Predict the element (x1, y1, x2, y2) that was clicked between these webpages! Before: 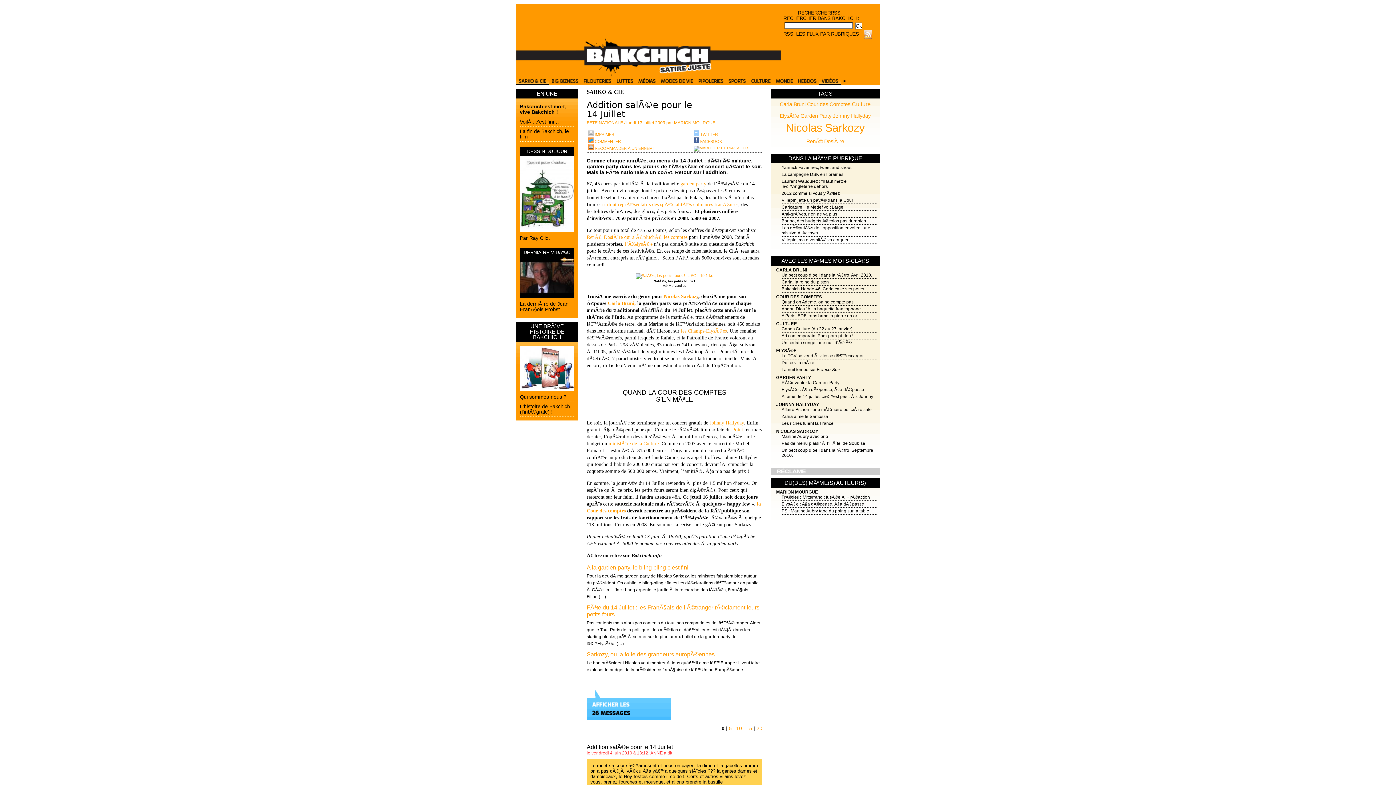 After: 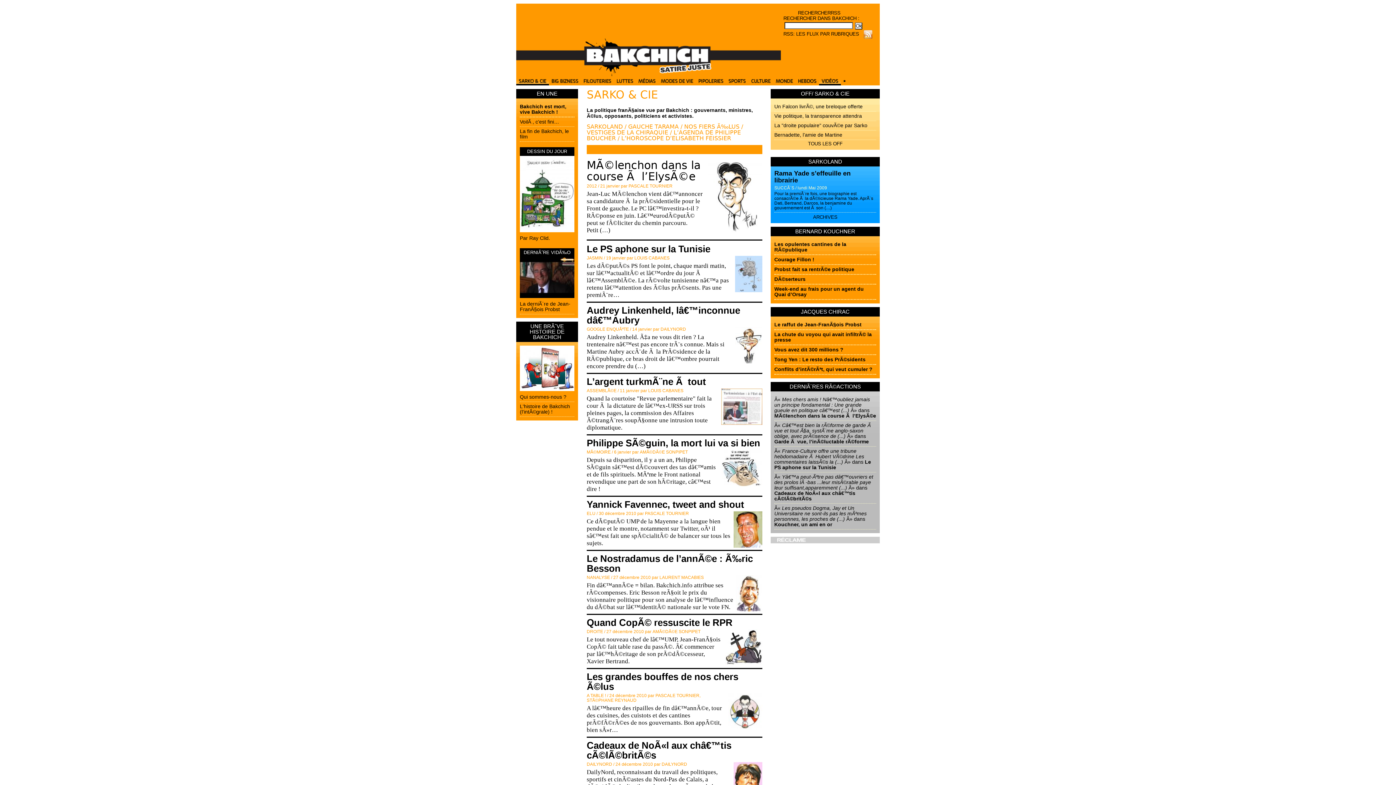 Action: label: SARKO & CIE bbox: (586, 89, 624, 94)